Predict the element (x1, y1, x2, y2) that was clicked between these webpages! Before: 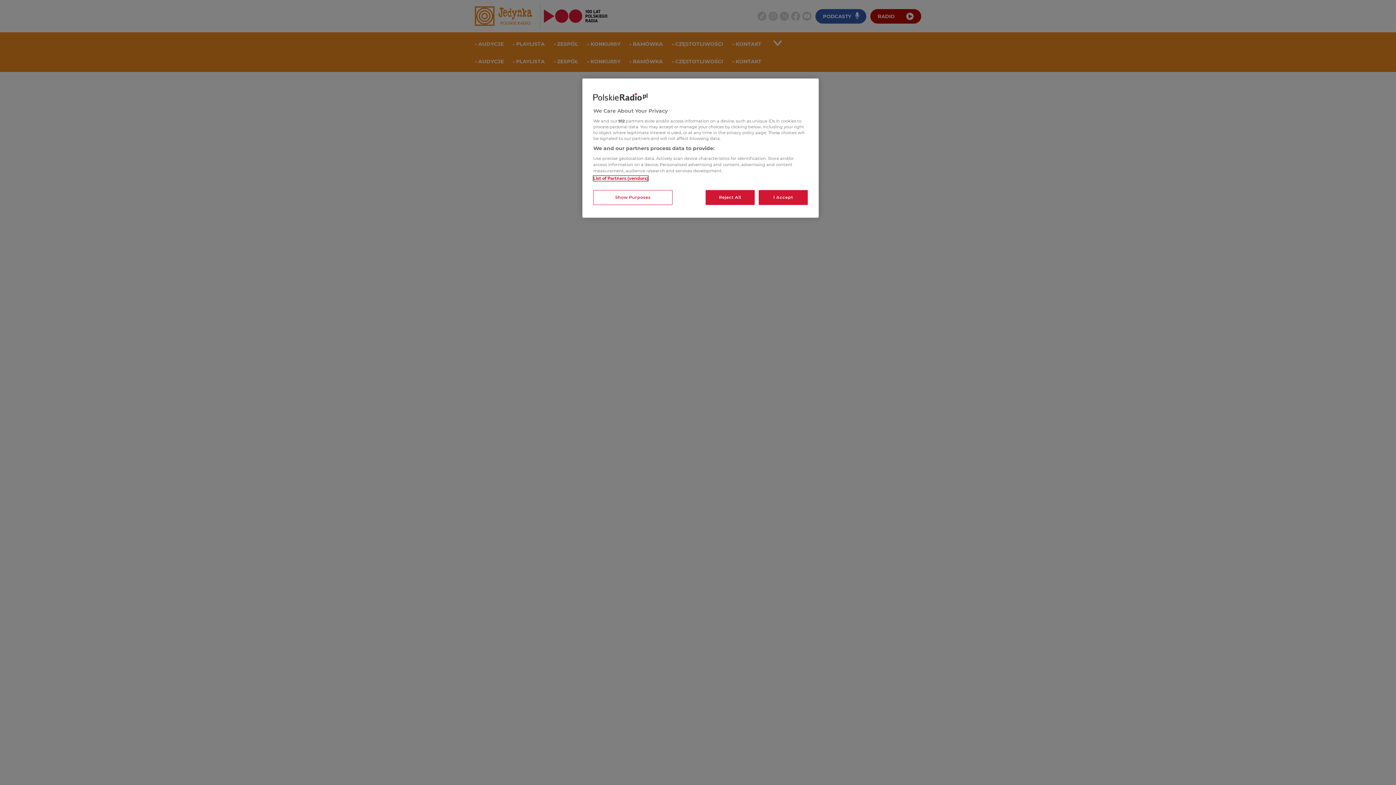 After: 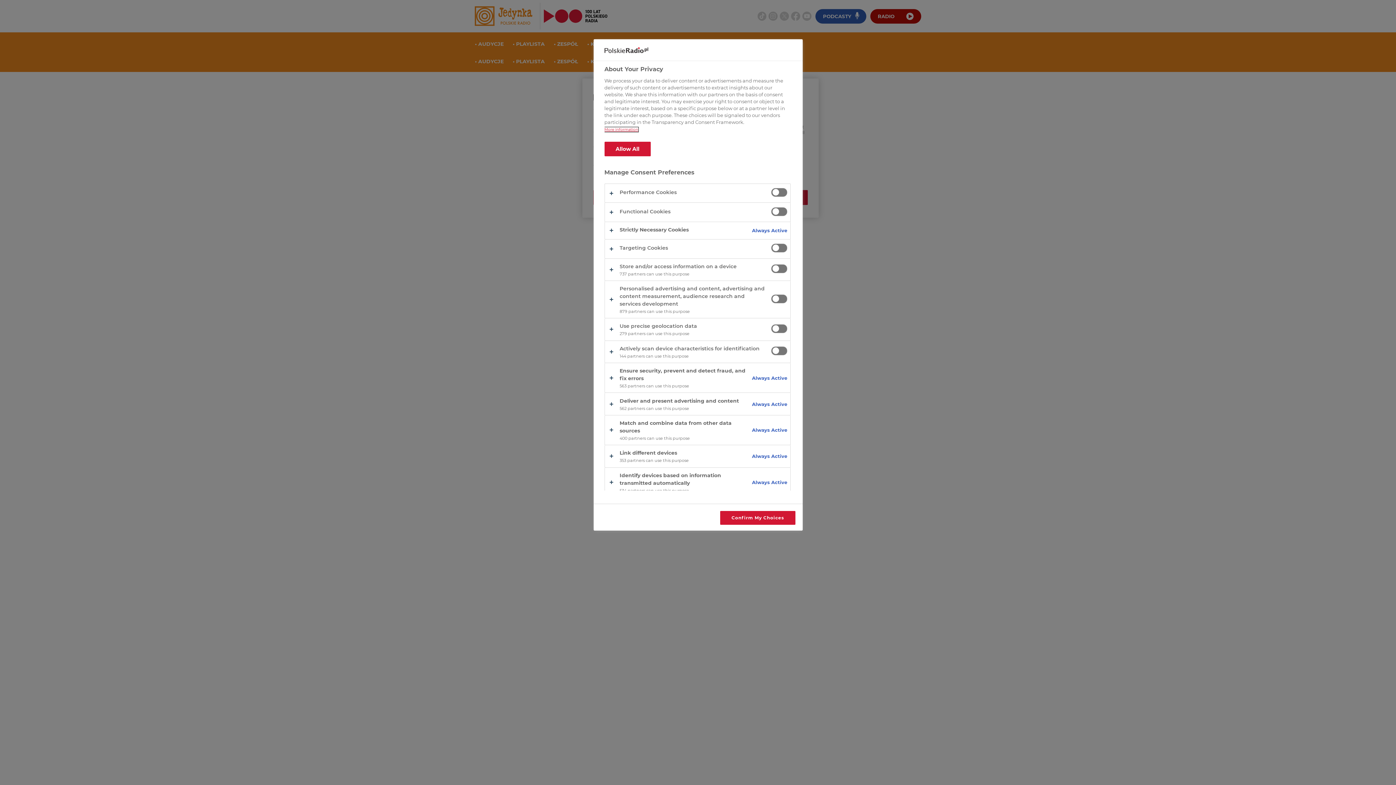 Action: label: Show Purposes bbox: (593, 190, 672, 205)